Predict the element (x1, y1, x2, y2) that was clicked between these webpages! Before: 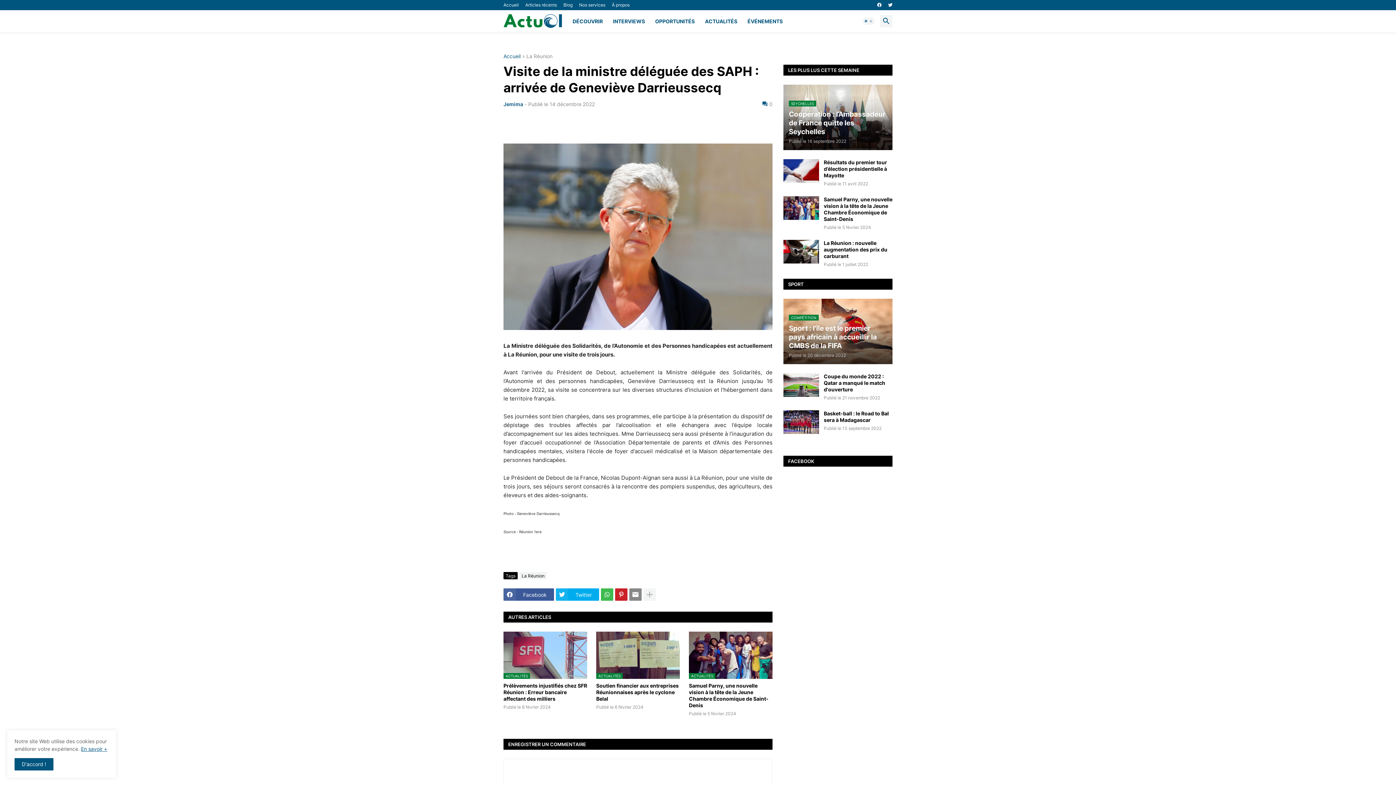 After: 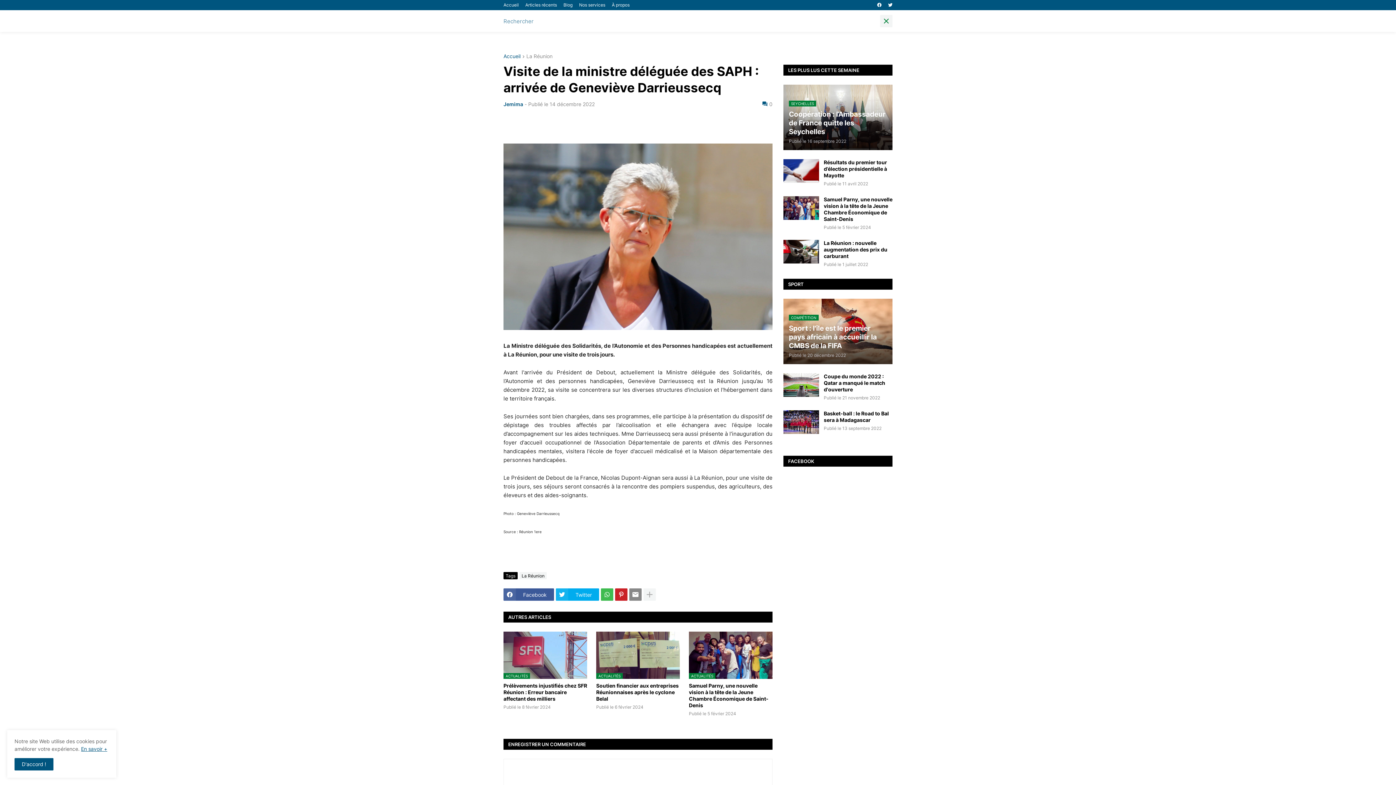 Action: bbox: (880, 14, 892, 27)